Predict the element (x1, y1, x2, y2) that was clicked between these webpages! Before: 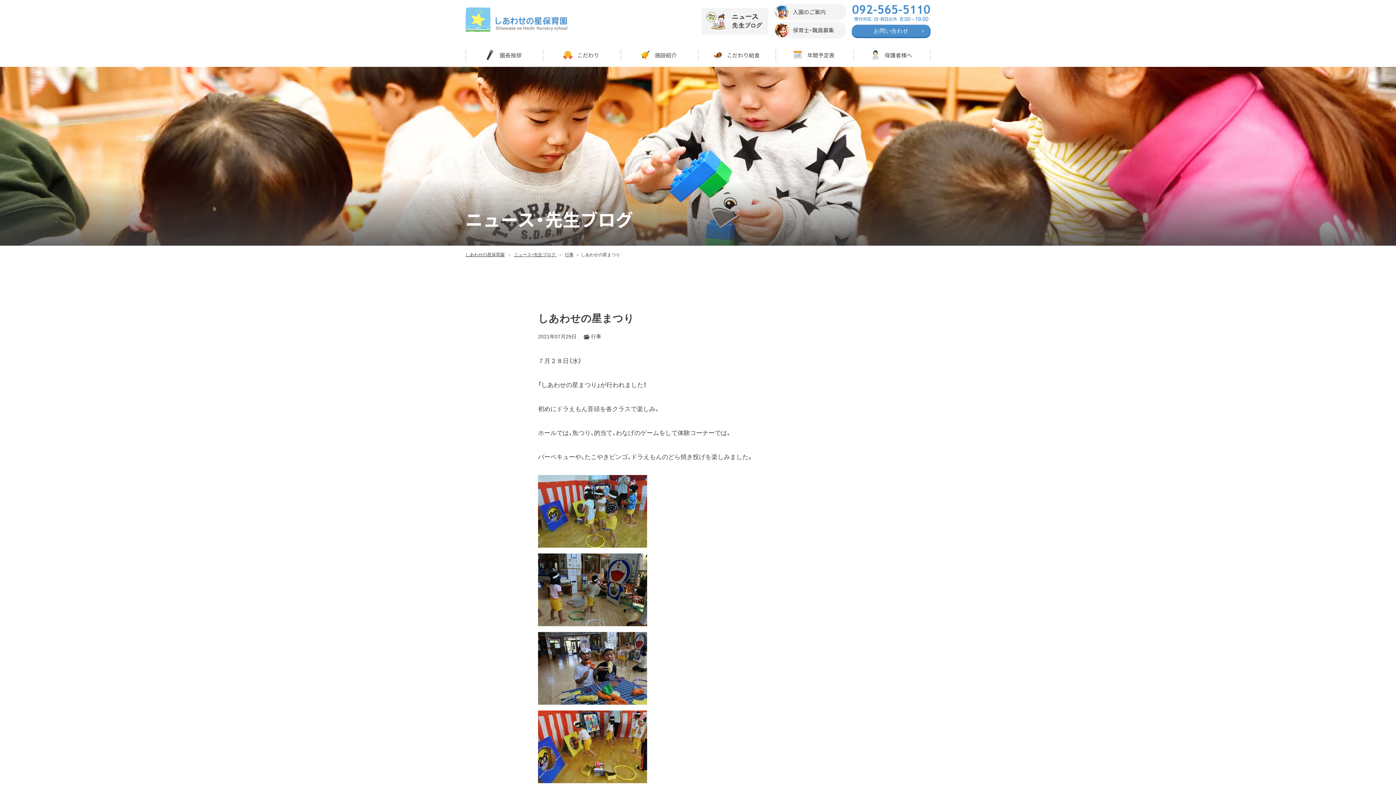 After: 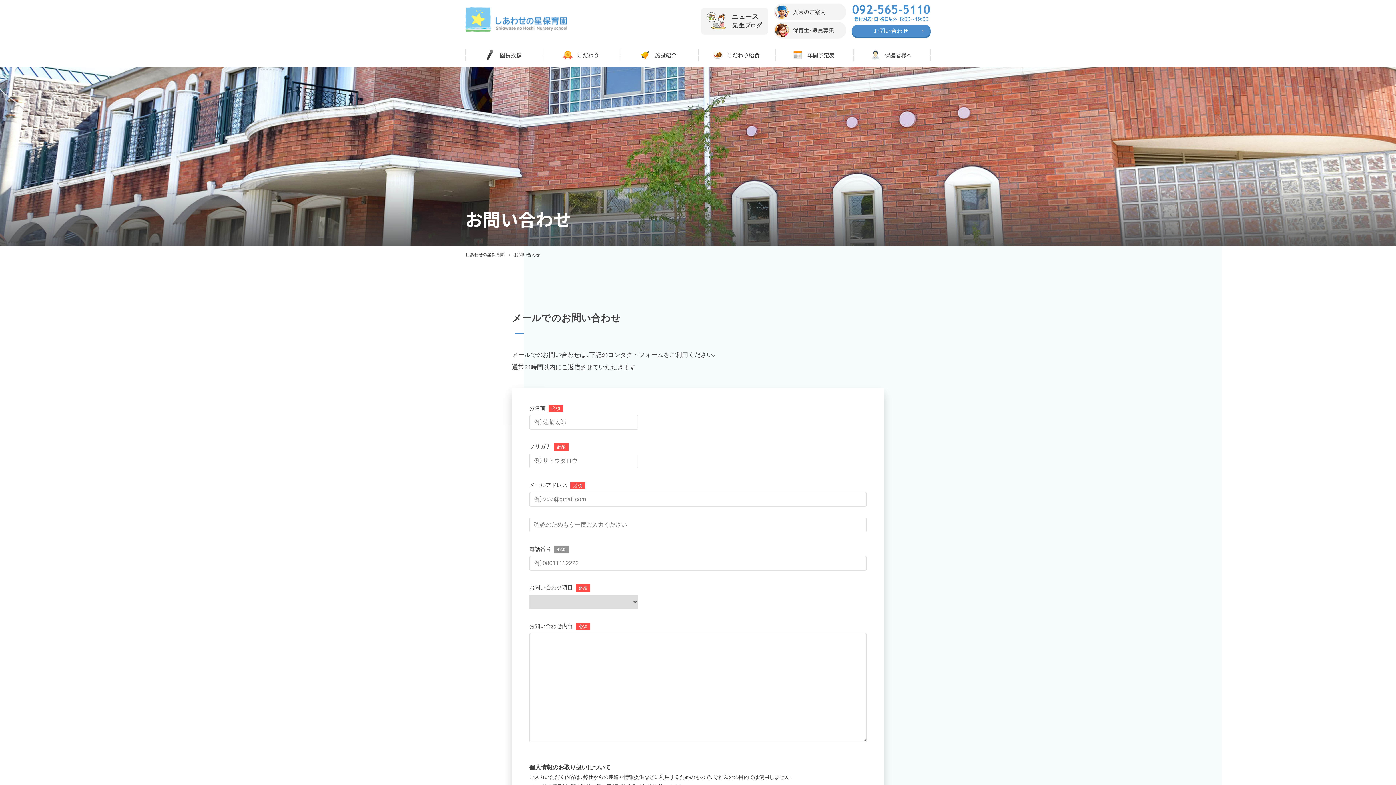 Action: bbox: (852, 24, 930, 36) label: お問い合わせ